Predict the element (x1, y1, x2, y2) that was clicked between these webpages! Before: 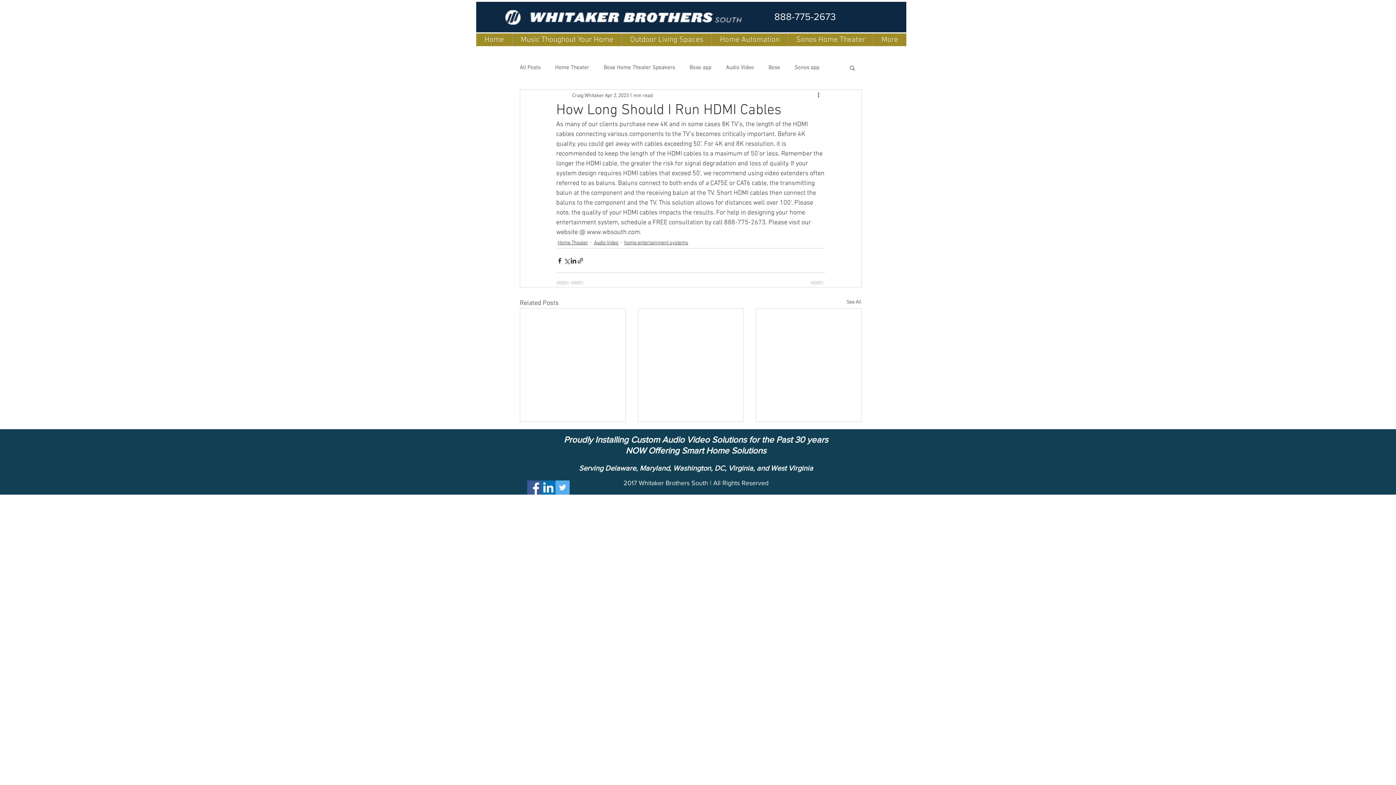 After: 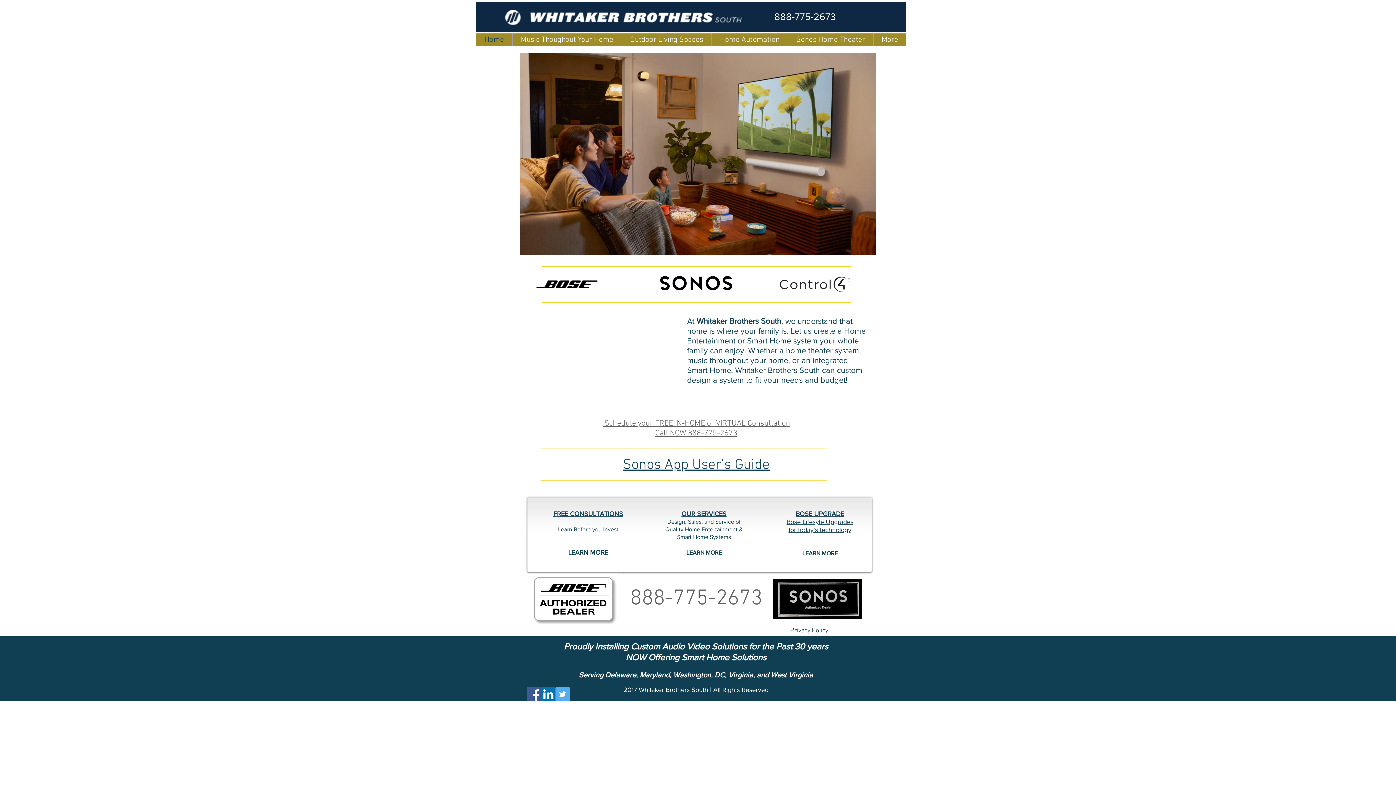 Action: bbox: (476, 33, 512, 46) label: Home